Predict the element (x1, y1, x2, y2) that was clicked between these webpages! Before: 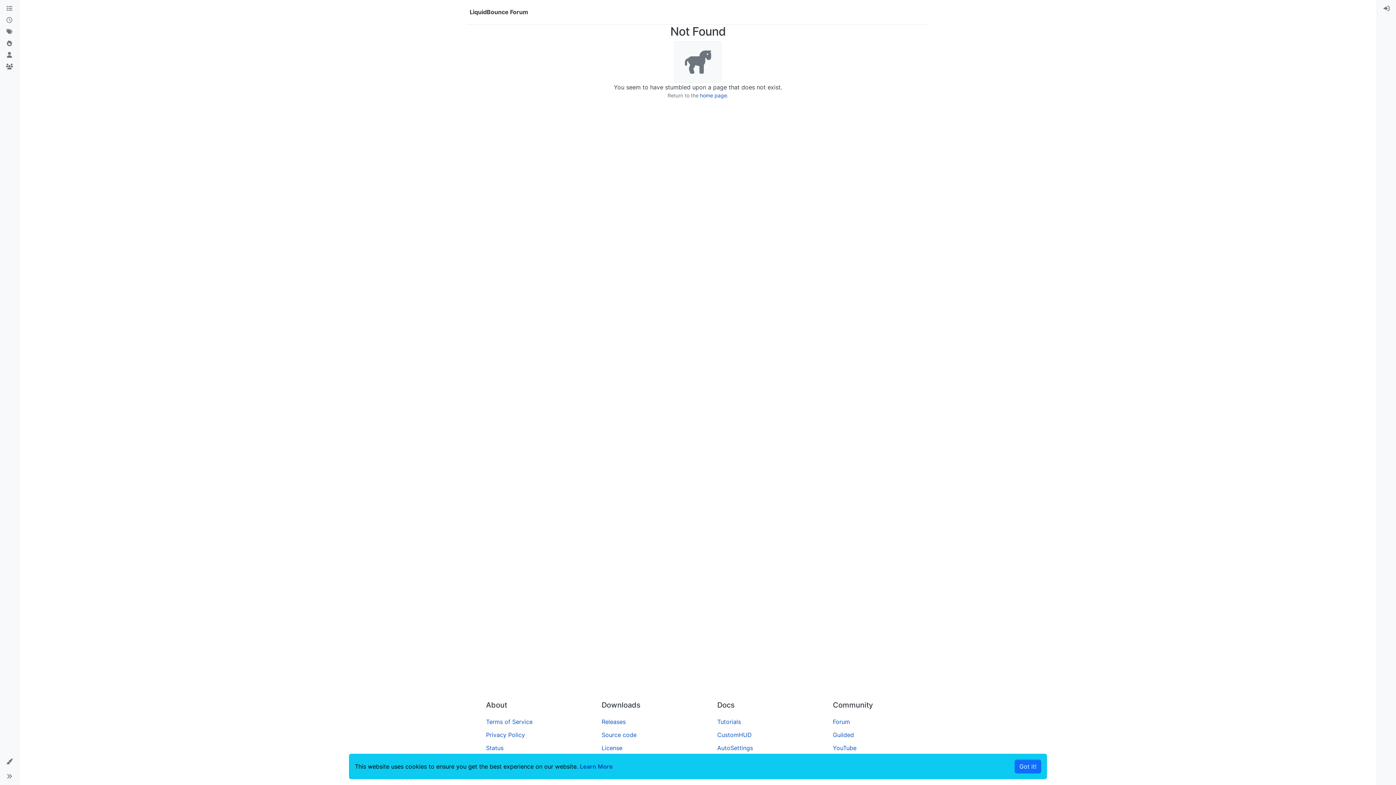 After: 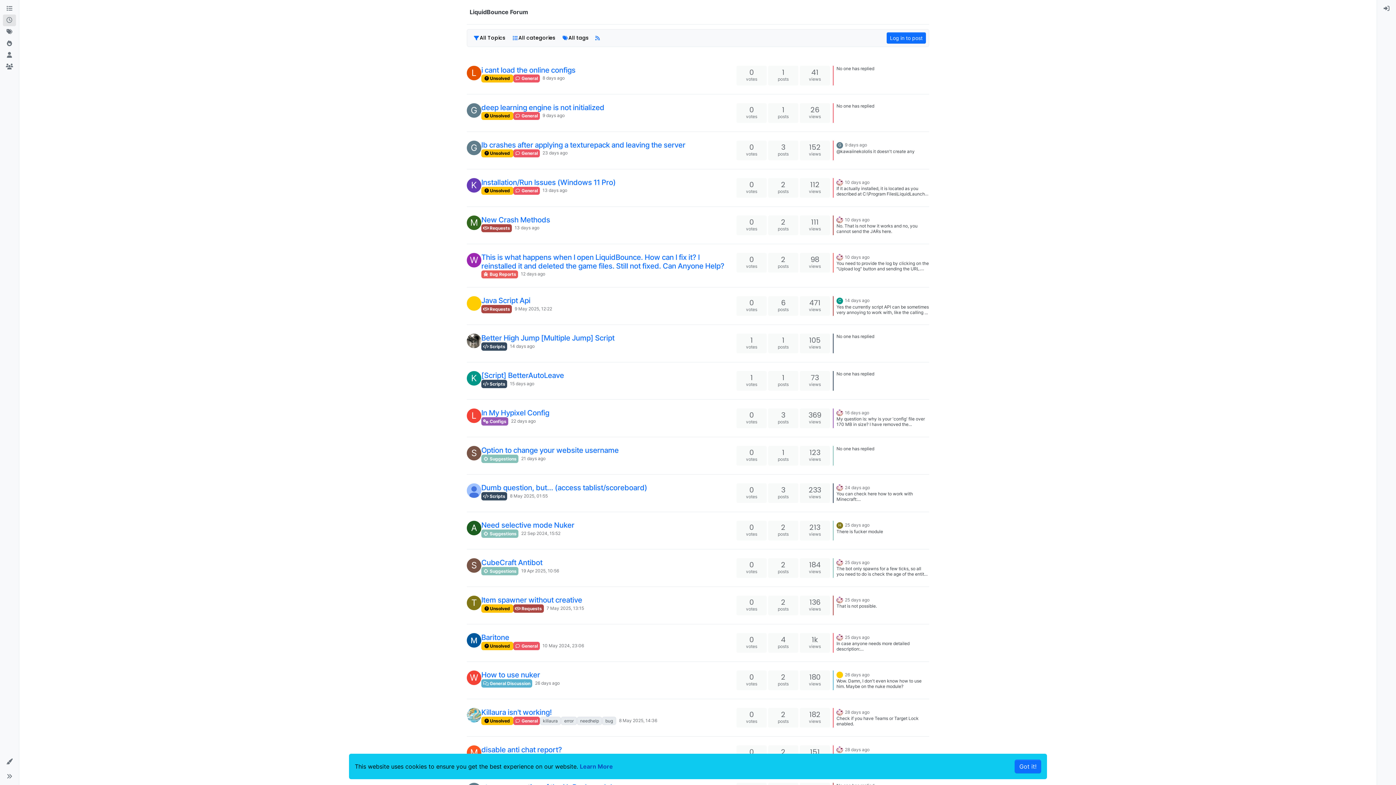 Action: bbox: (2, 14, 16, 26) label: Recent